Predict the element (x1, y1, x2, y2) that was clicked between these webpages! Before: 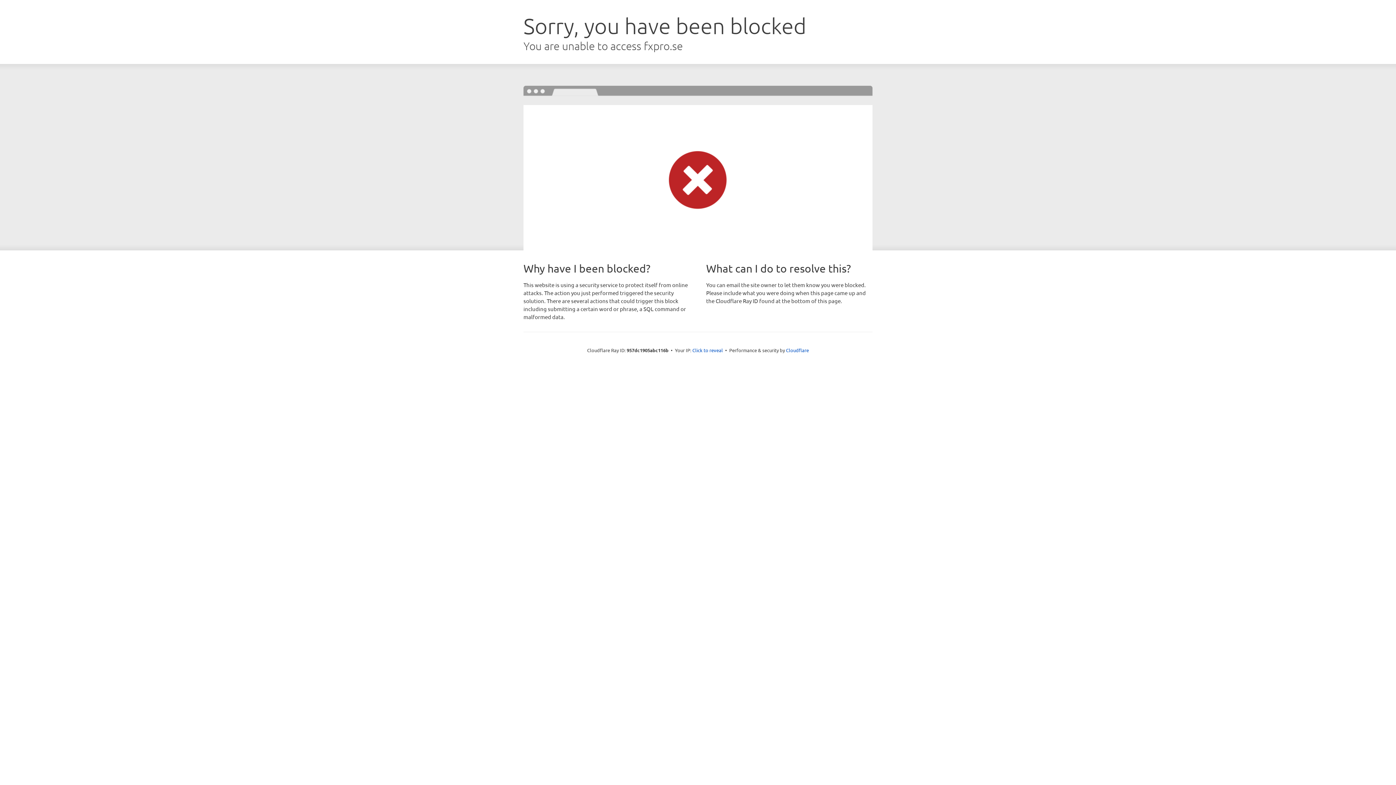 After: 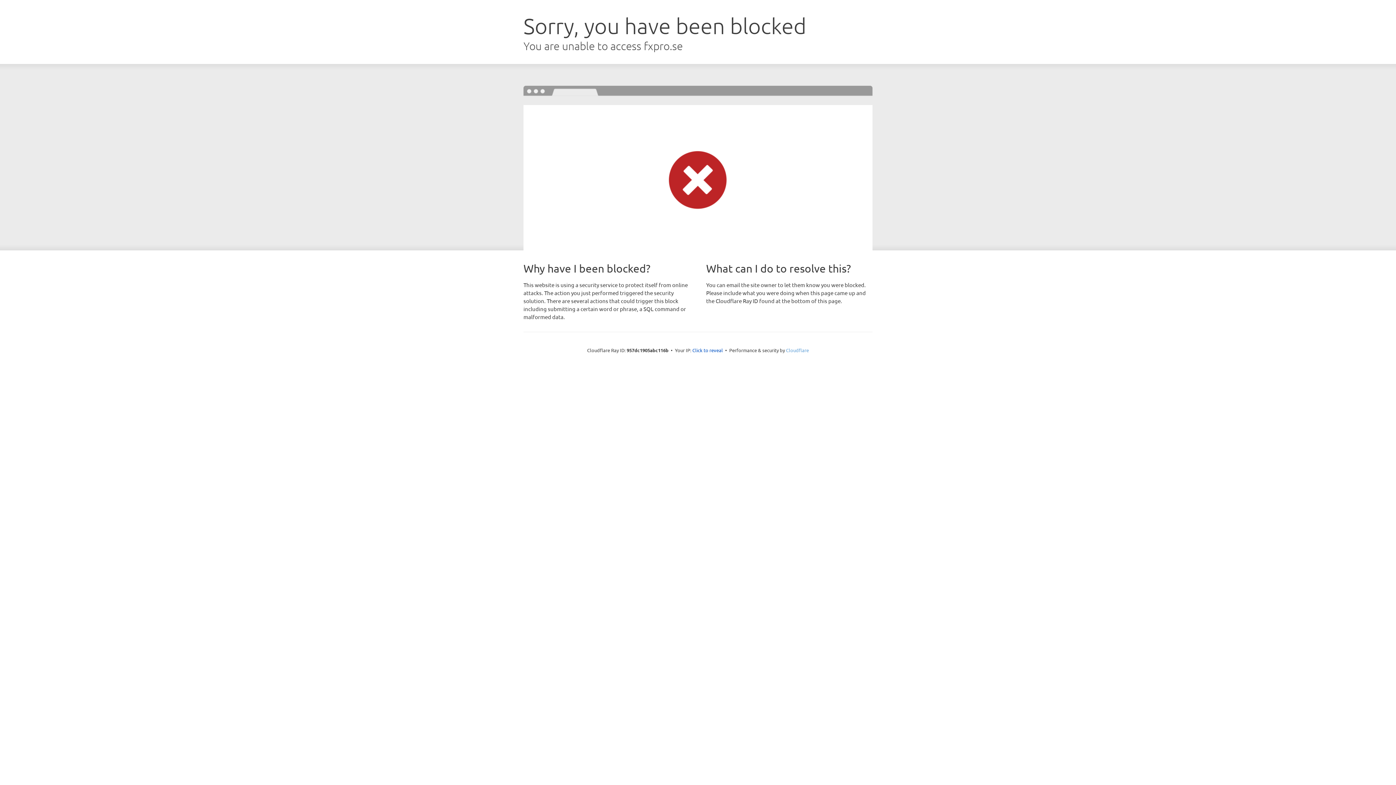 Action: bbox: (786, 347, 809, 353) label: Cloudflare